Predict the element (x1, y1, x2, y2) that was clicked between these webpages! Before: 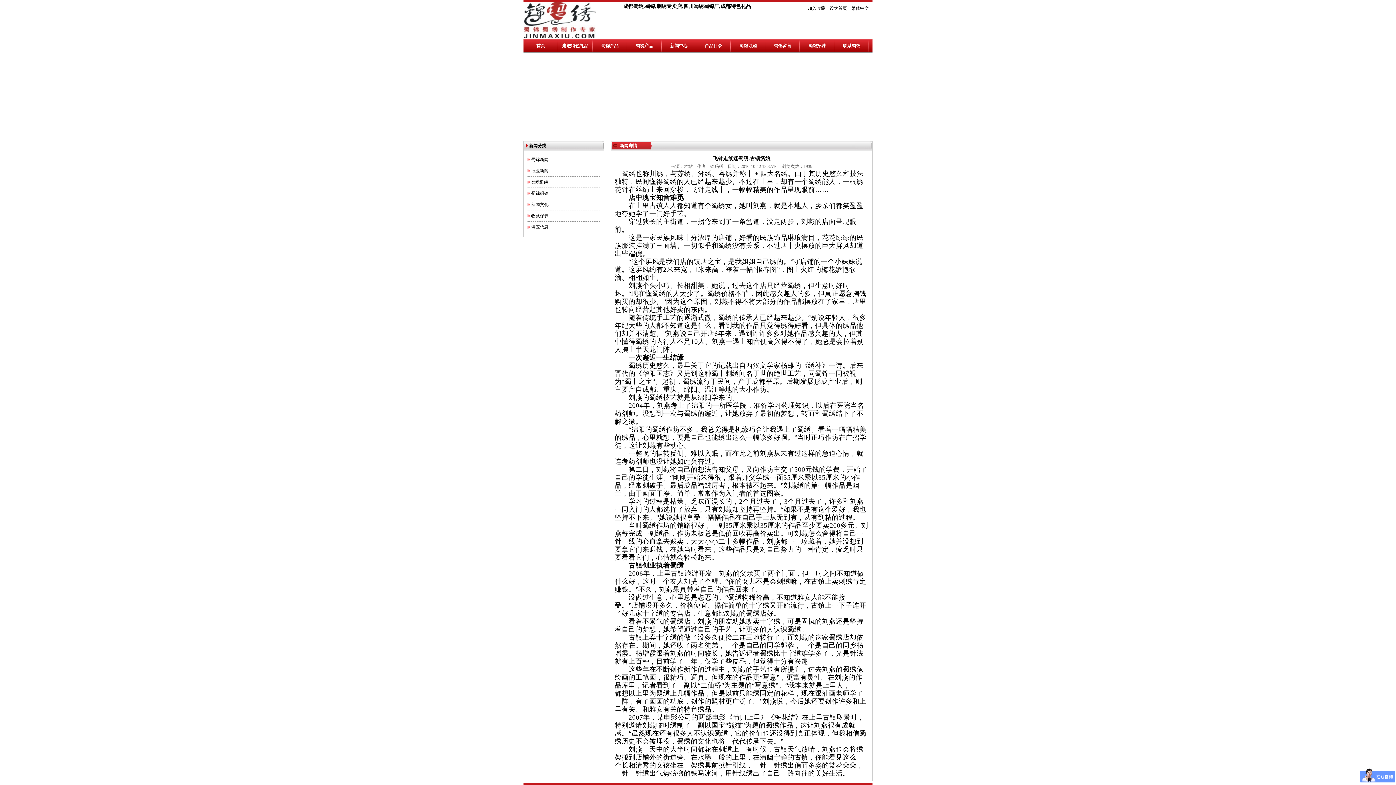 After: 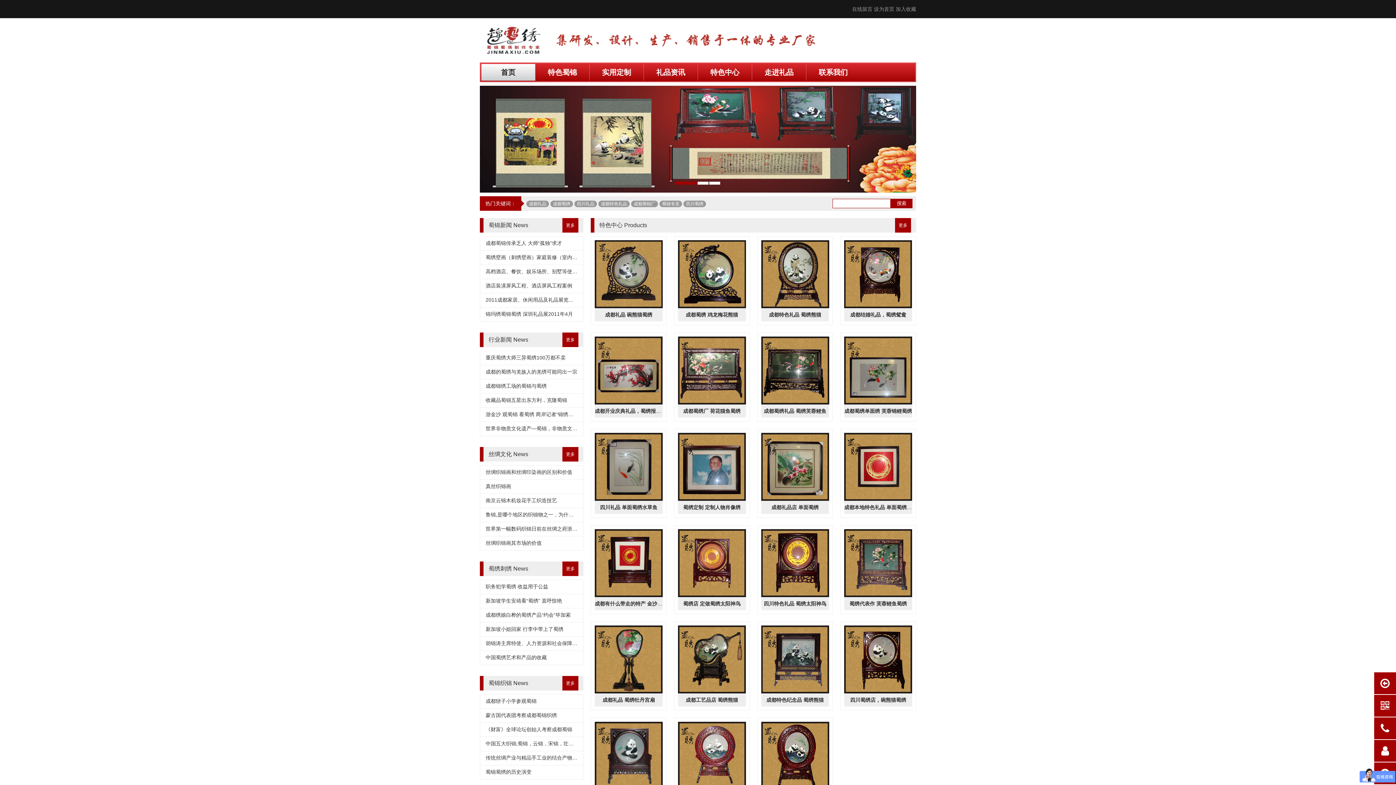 Action: label: 首页 bbox: (523, 39, 558, 52)